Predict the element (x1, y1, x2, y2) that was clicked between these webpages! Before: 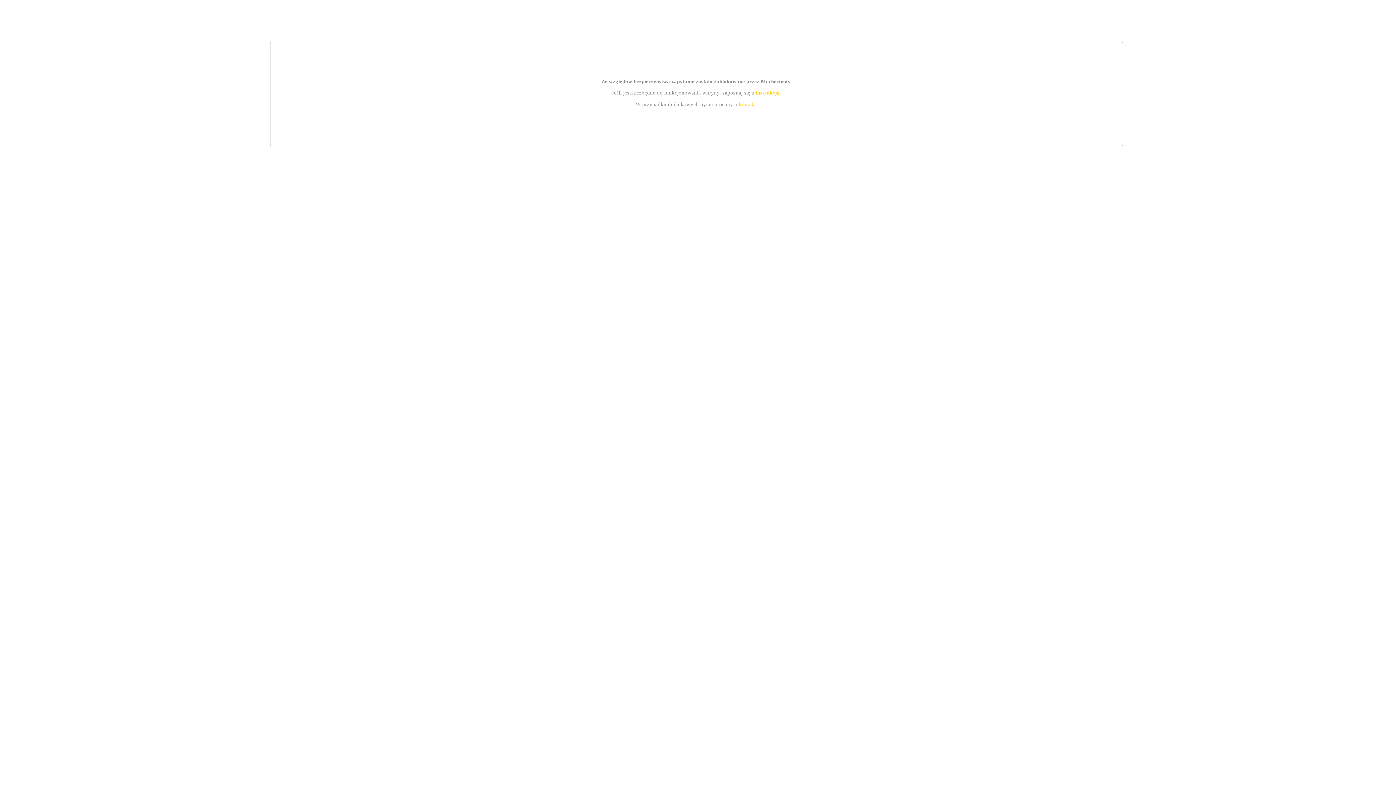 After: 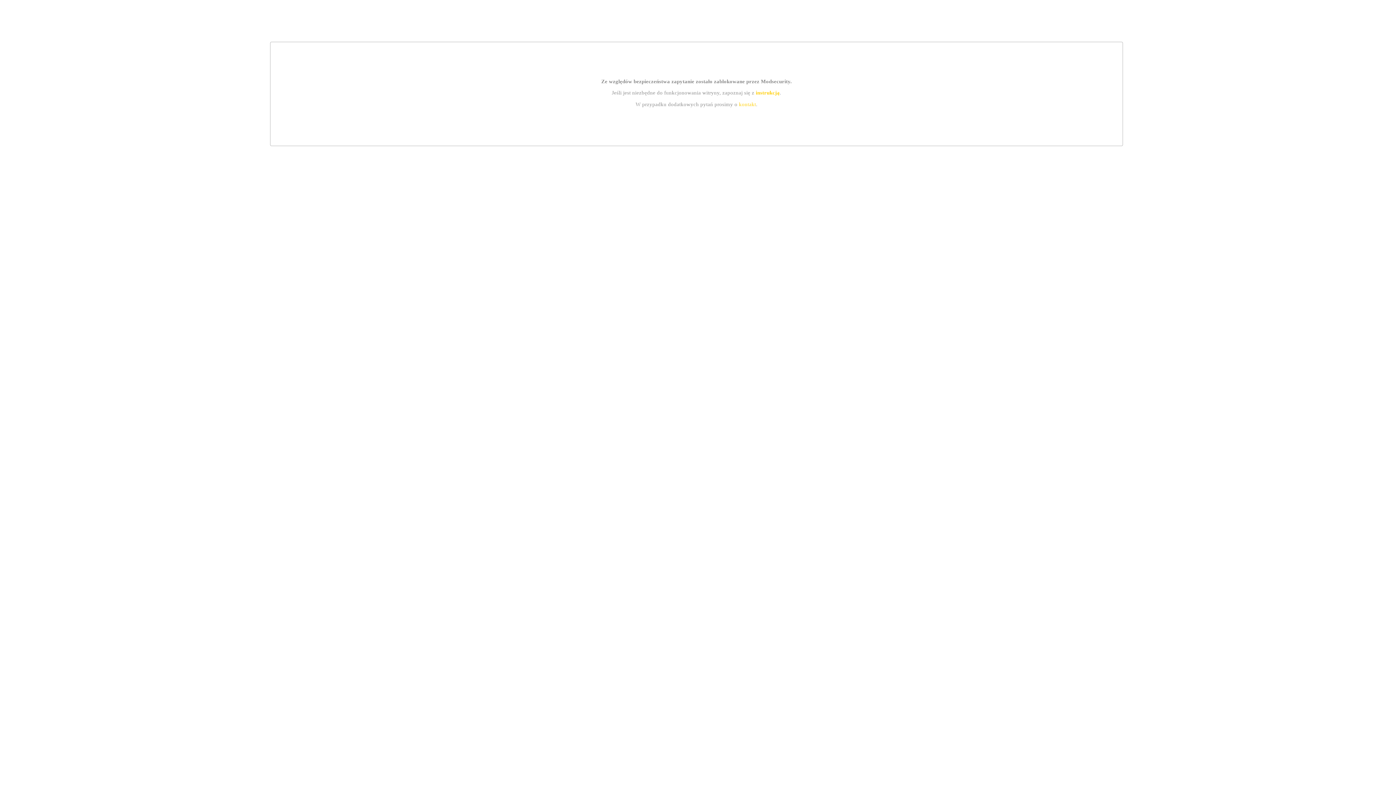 Action: bbox: (755, 89, 779, 95) label: instrukcją